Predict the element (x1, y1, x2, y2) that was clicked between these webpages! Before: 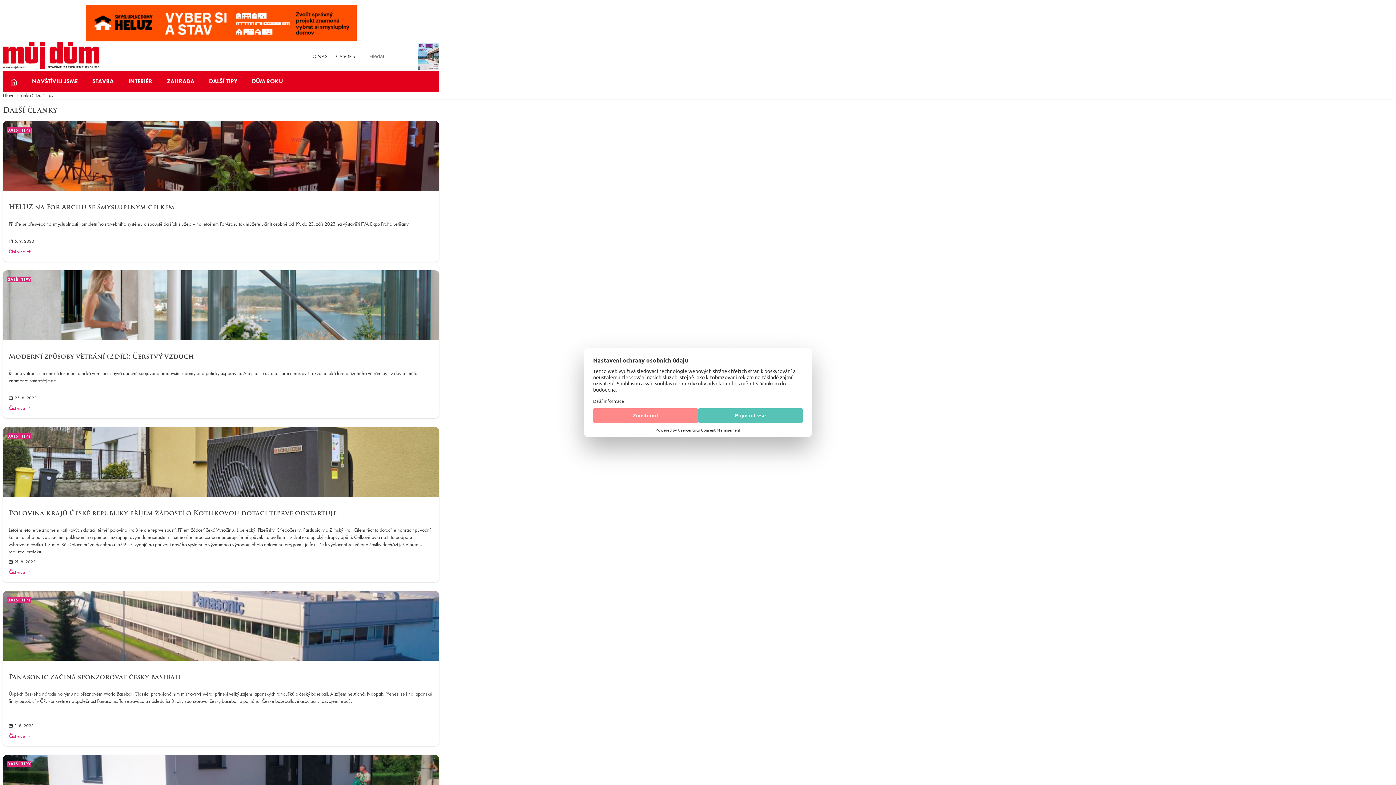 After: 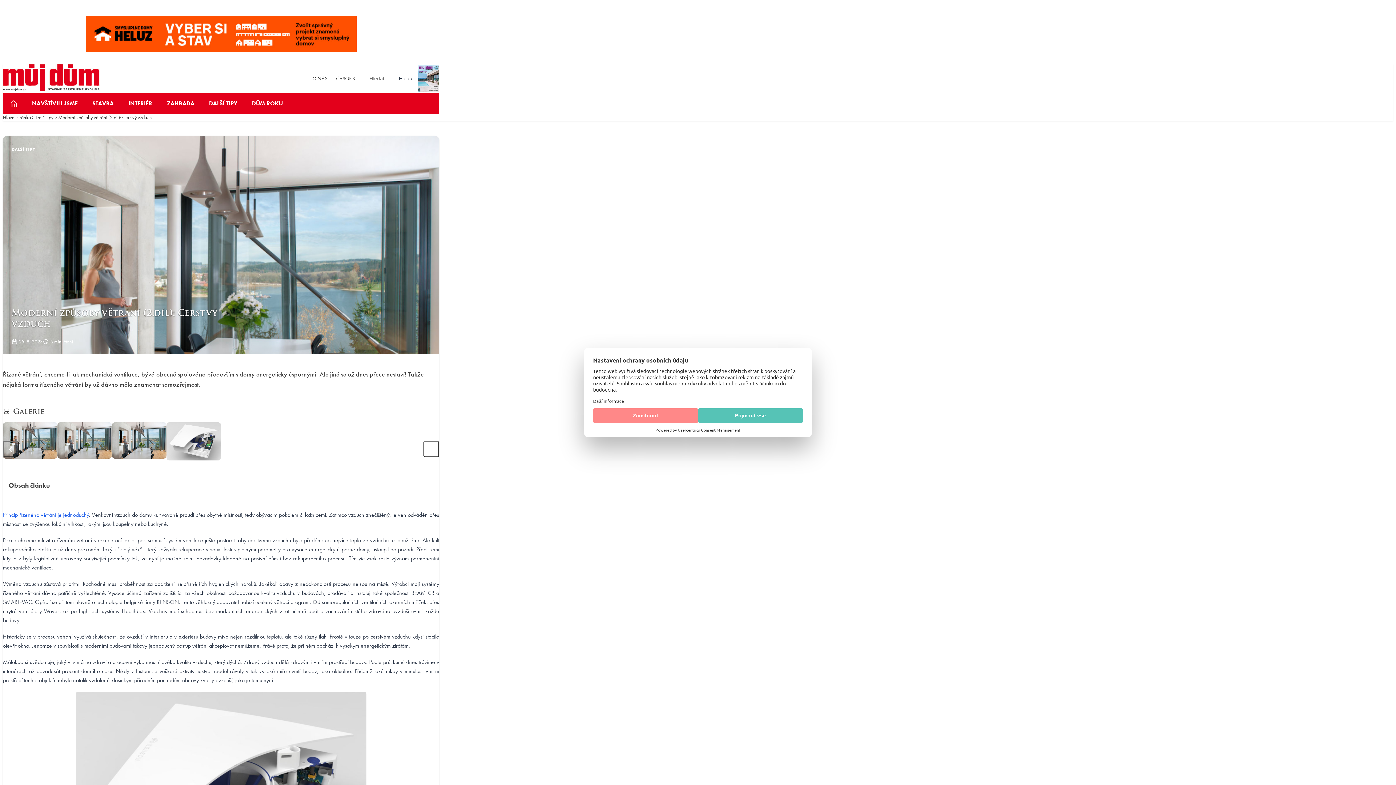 Action: bbox: (2, 270, 439, 340)